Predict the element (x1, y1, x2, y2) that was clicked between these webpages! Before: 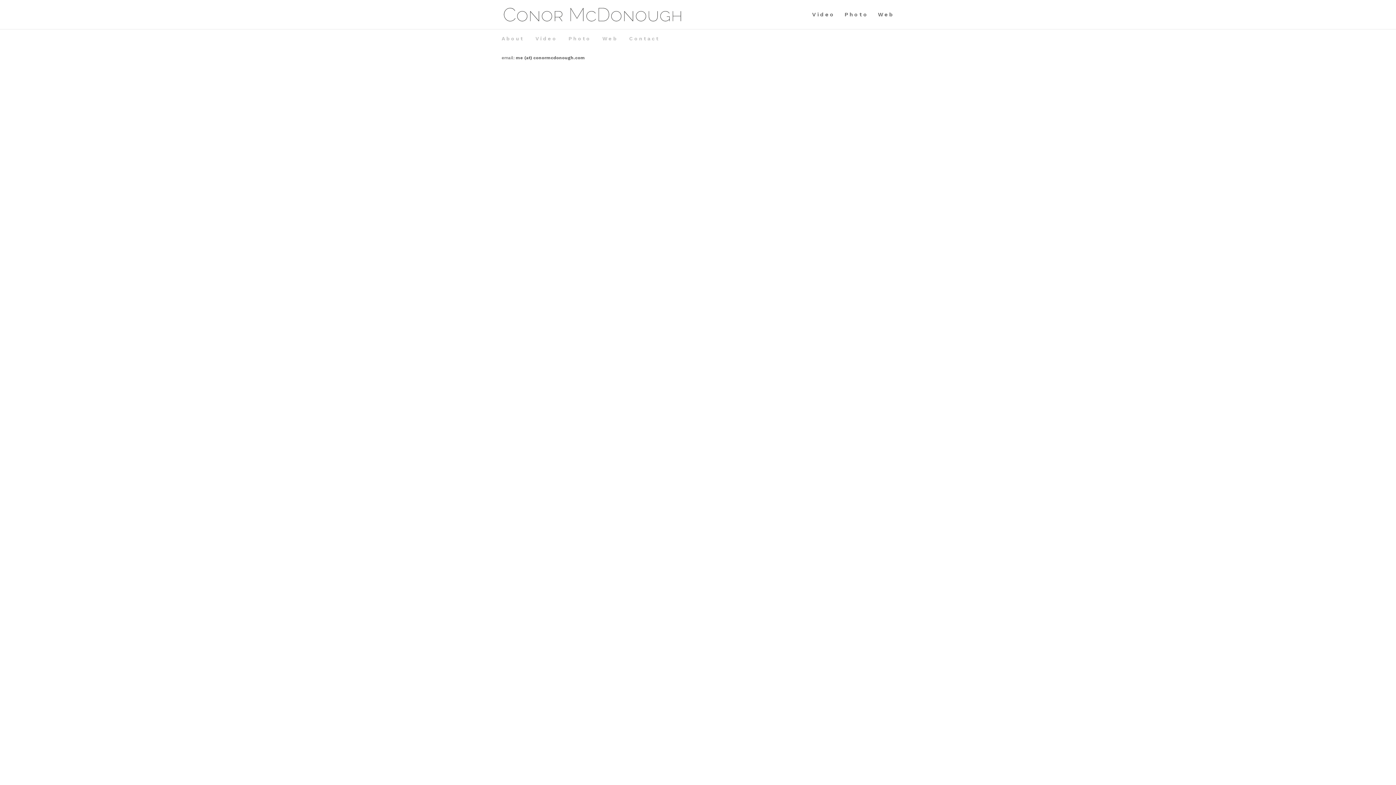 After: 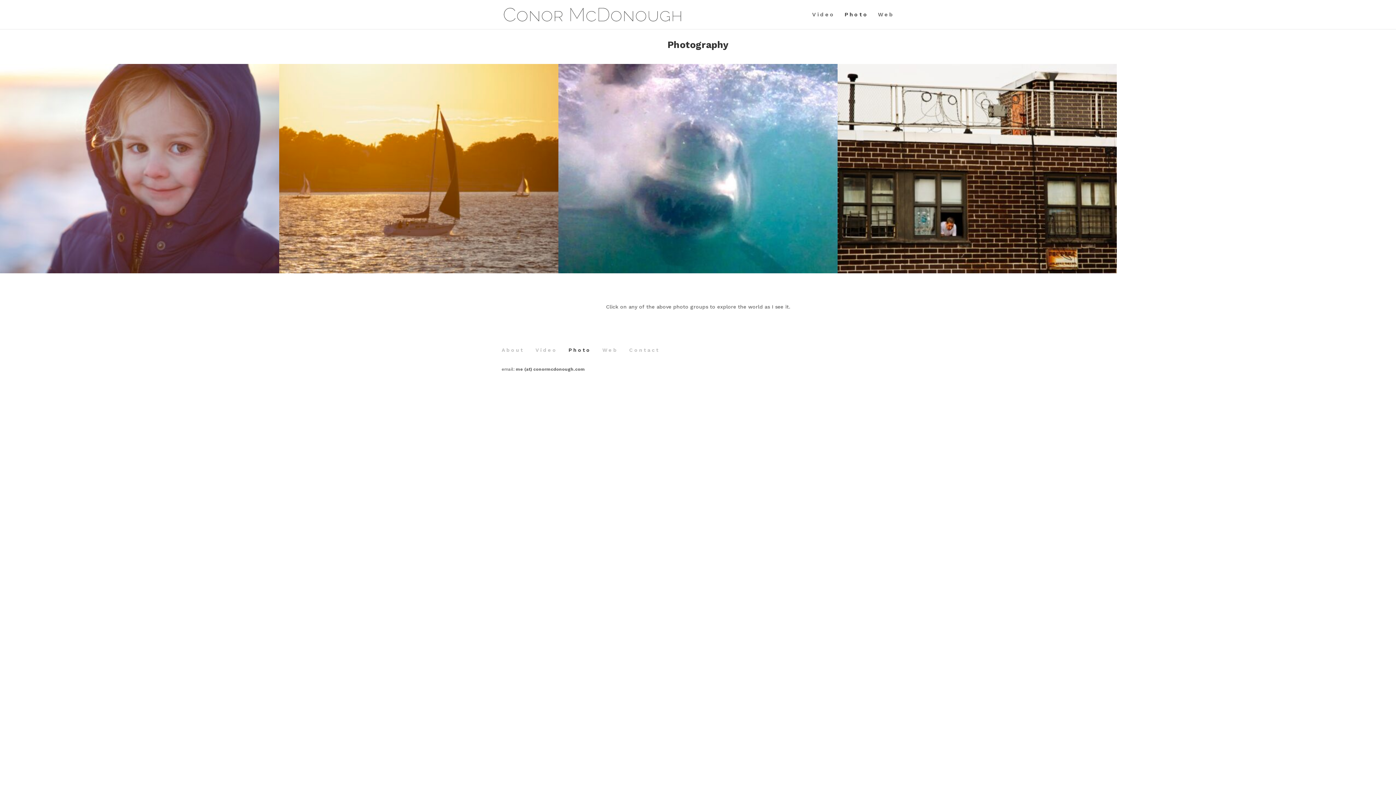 Action: bbox: (568, 35, 591, 41) label: Photo